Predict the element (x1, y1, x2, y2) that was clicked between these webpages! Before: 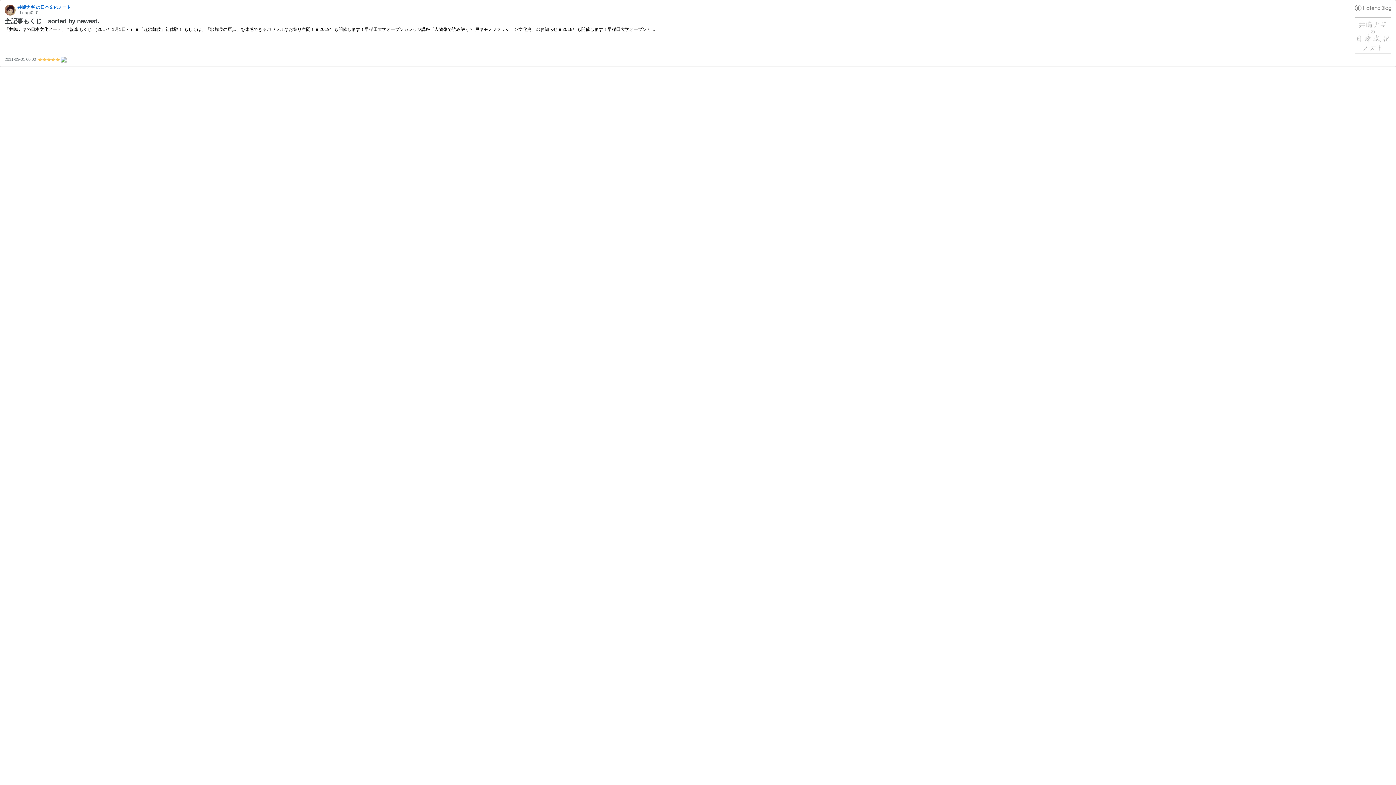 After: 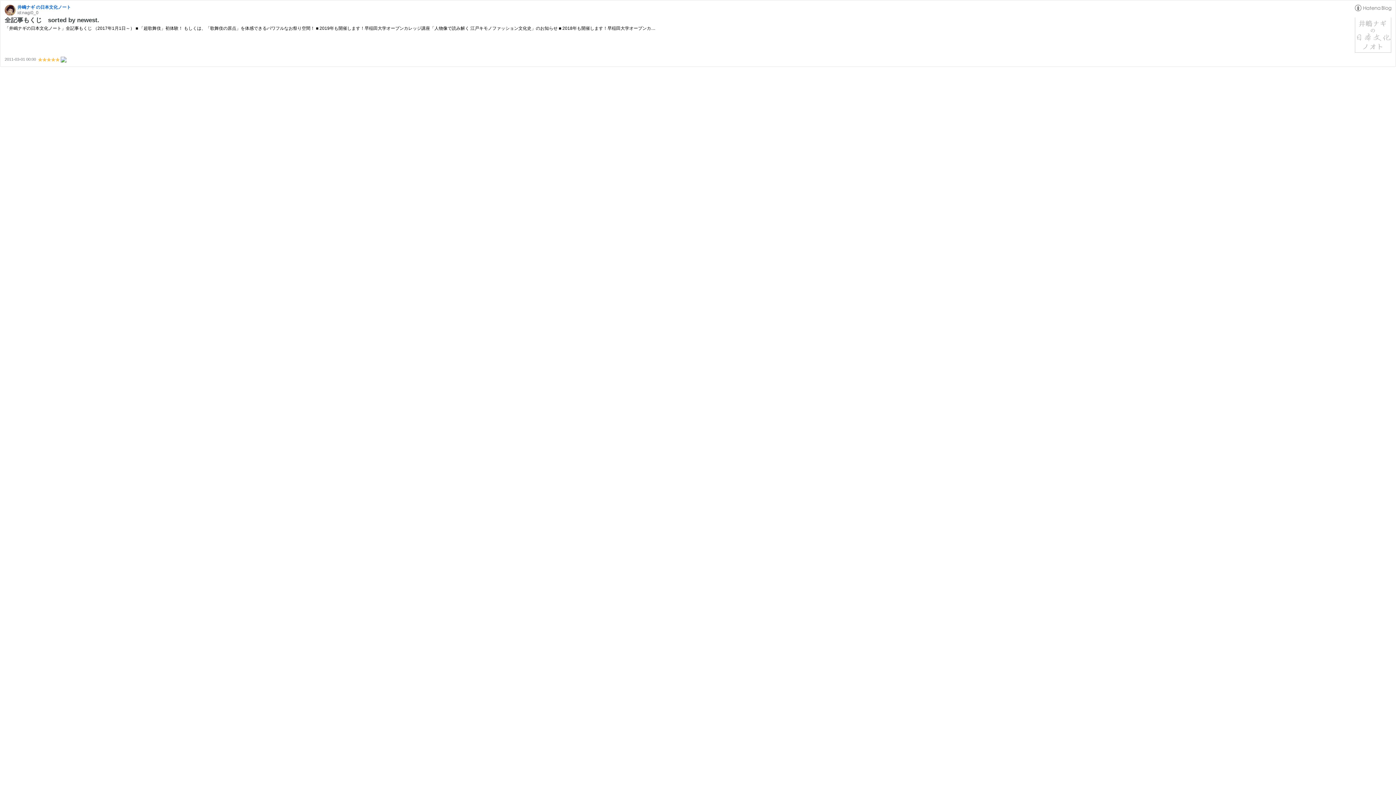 Action: bbox: (1355, 49, 1391, 54)